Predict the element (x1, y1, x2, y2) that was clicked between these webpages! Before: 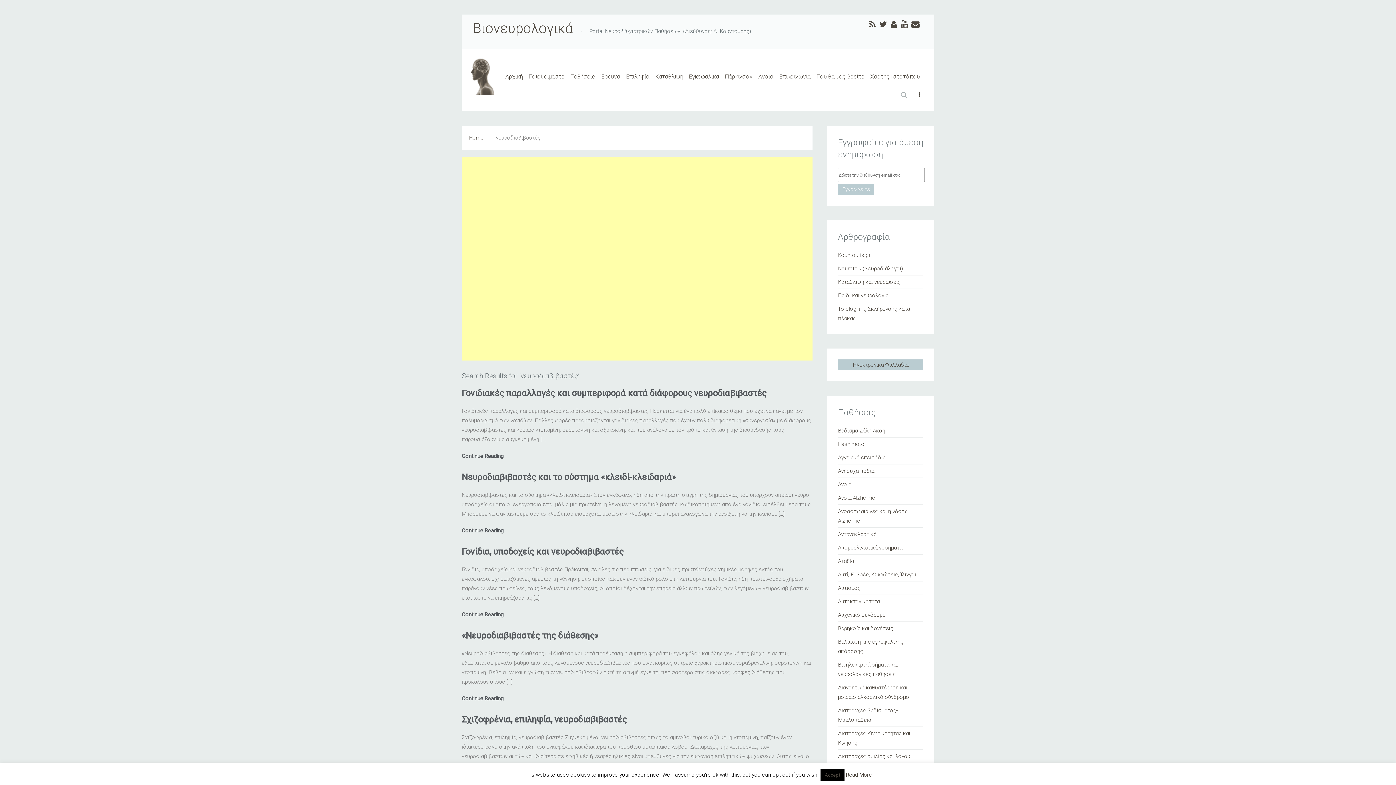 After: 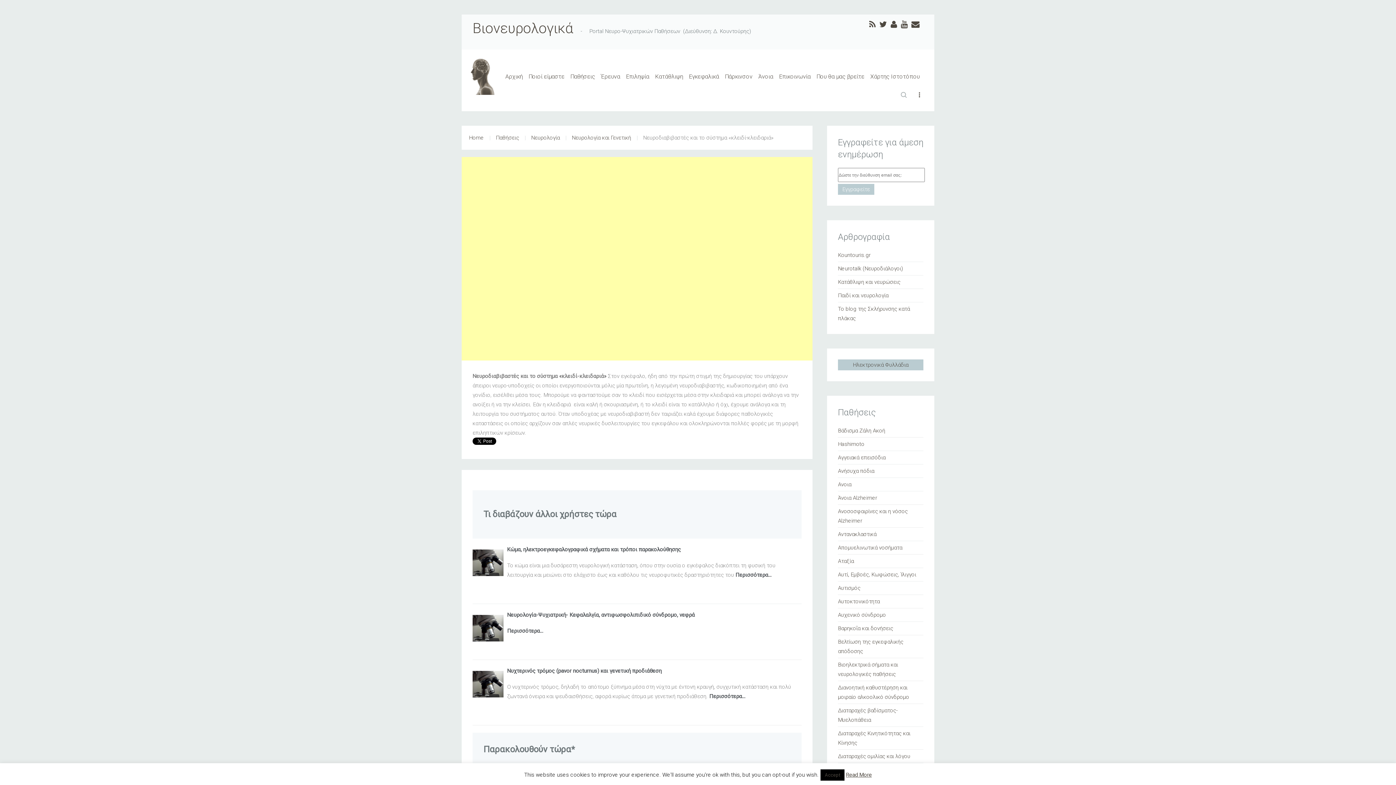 Action: label: Continue Reading bbox: (461, 526, 503, 535)